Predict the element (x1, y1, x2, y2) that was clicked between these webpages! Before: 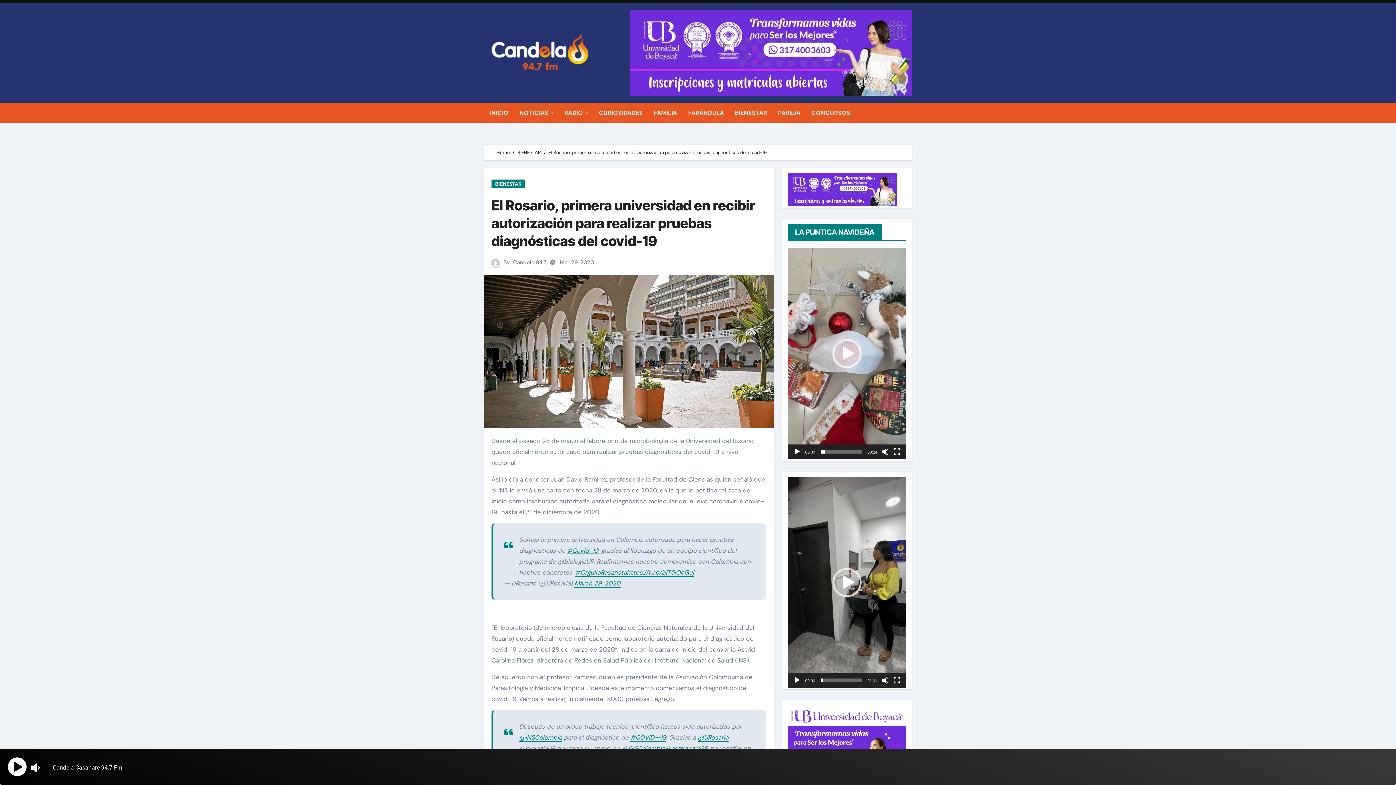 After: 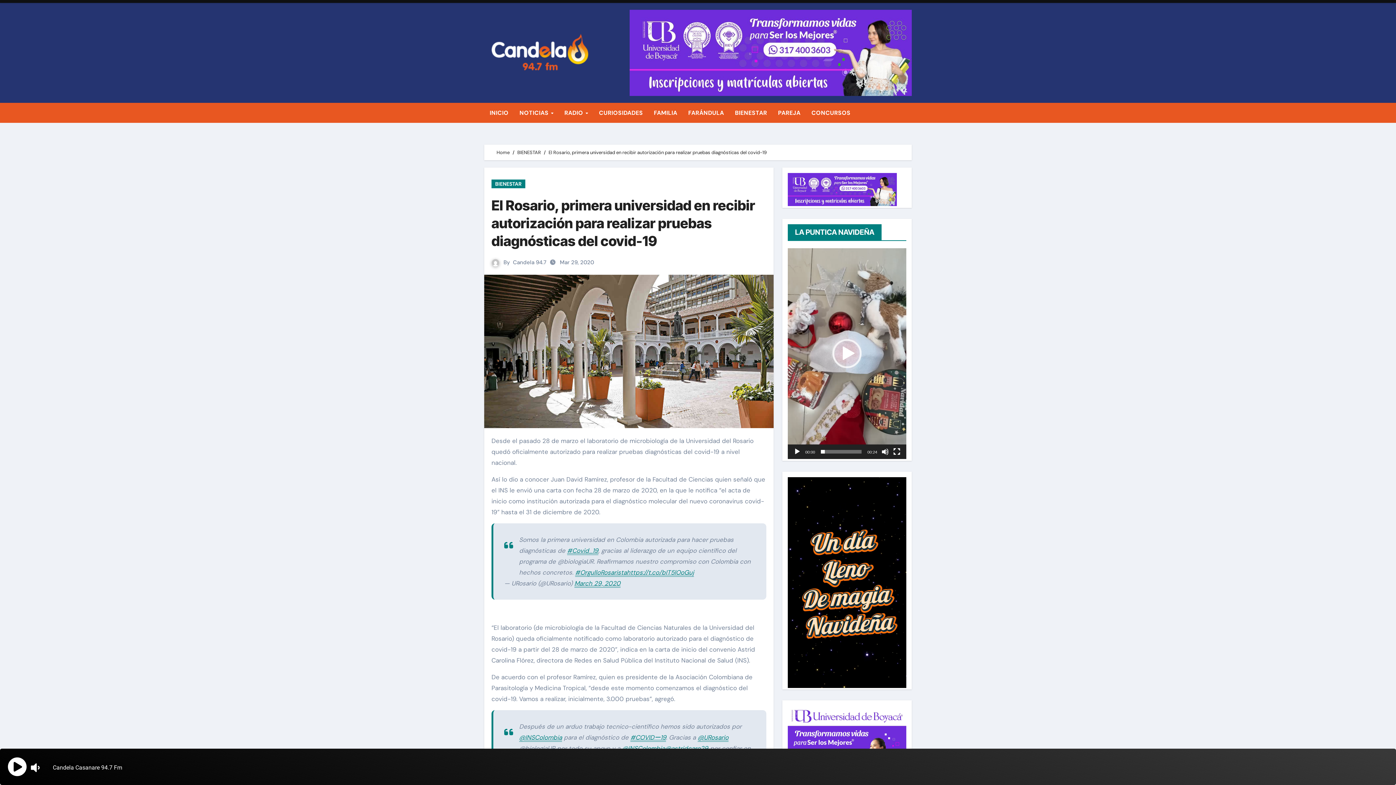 Action: bbox: (832, 568, 861, 597) label: Reproducir